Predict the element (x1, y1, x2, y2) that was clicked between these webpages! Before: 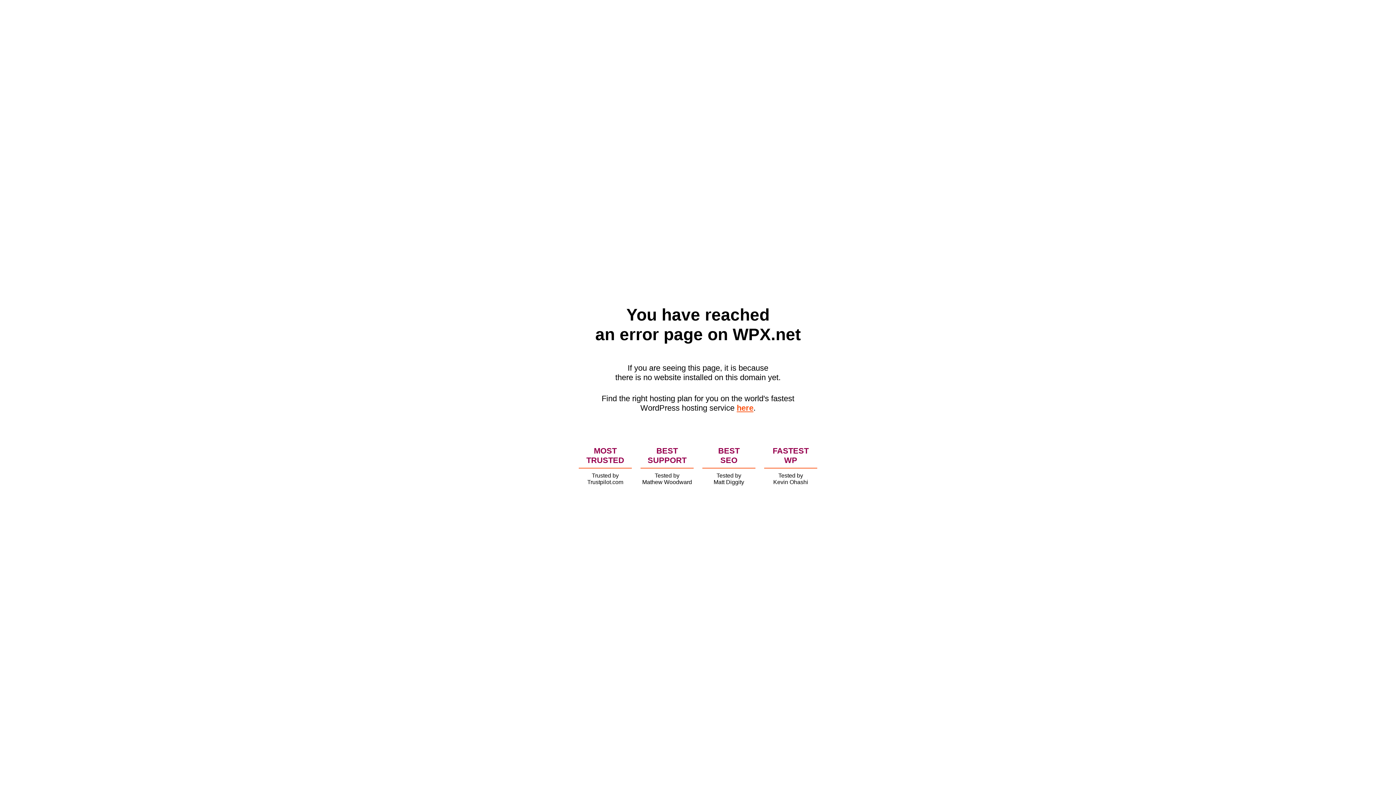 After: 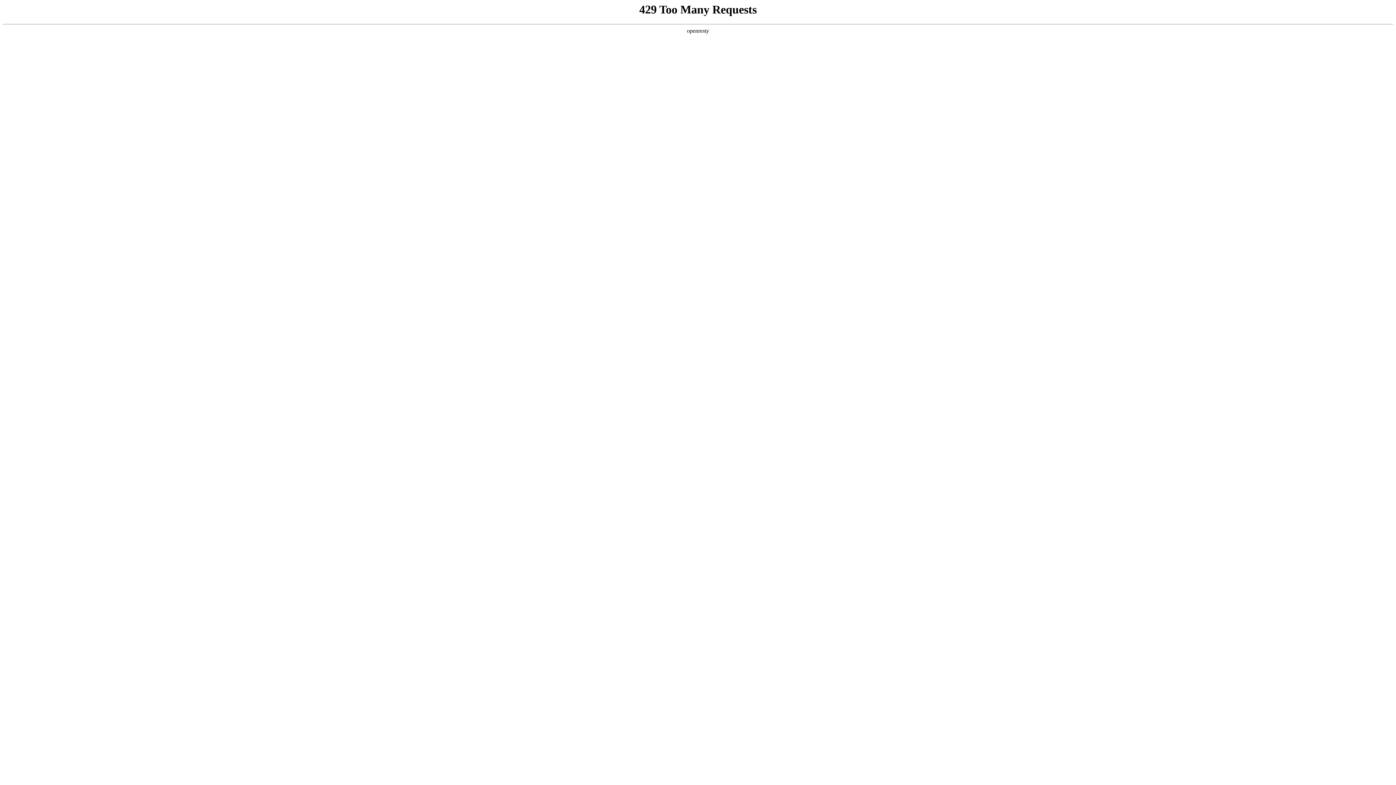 Action: bbox: (736, 403, 753, 412) label: here